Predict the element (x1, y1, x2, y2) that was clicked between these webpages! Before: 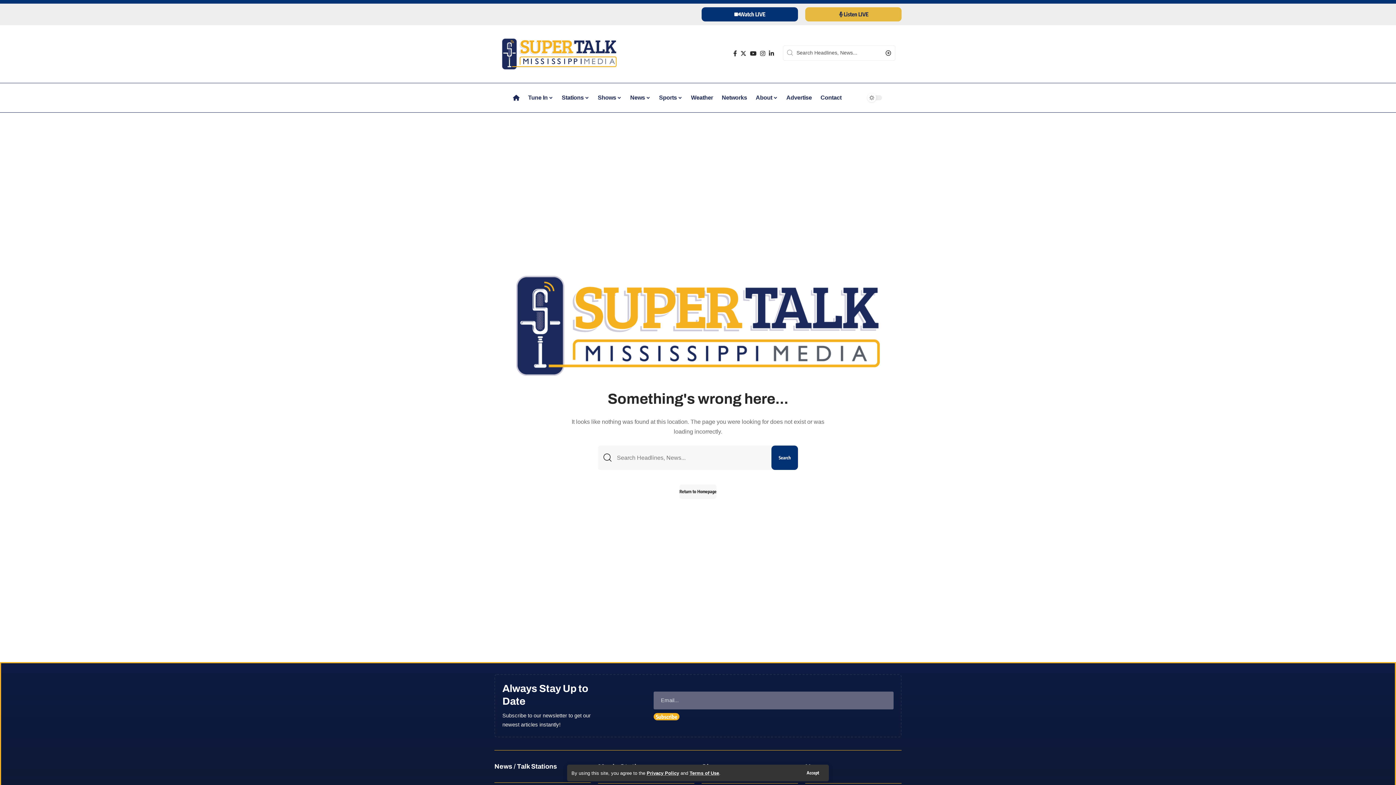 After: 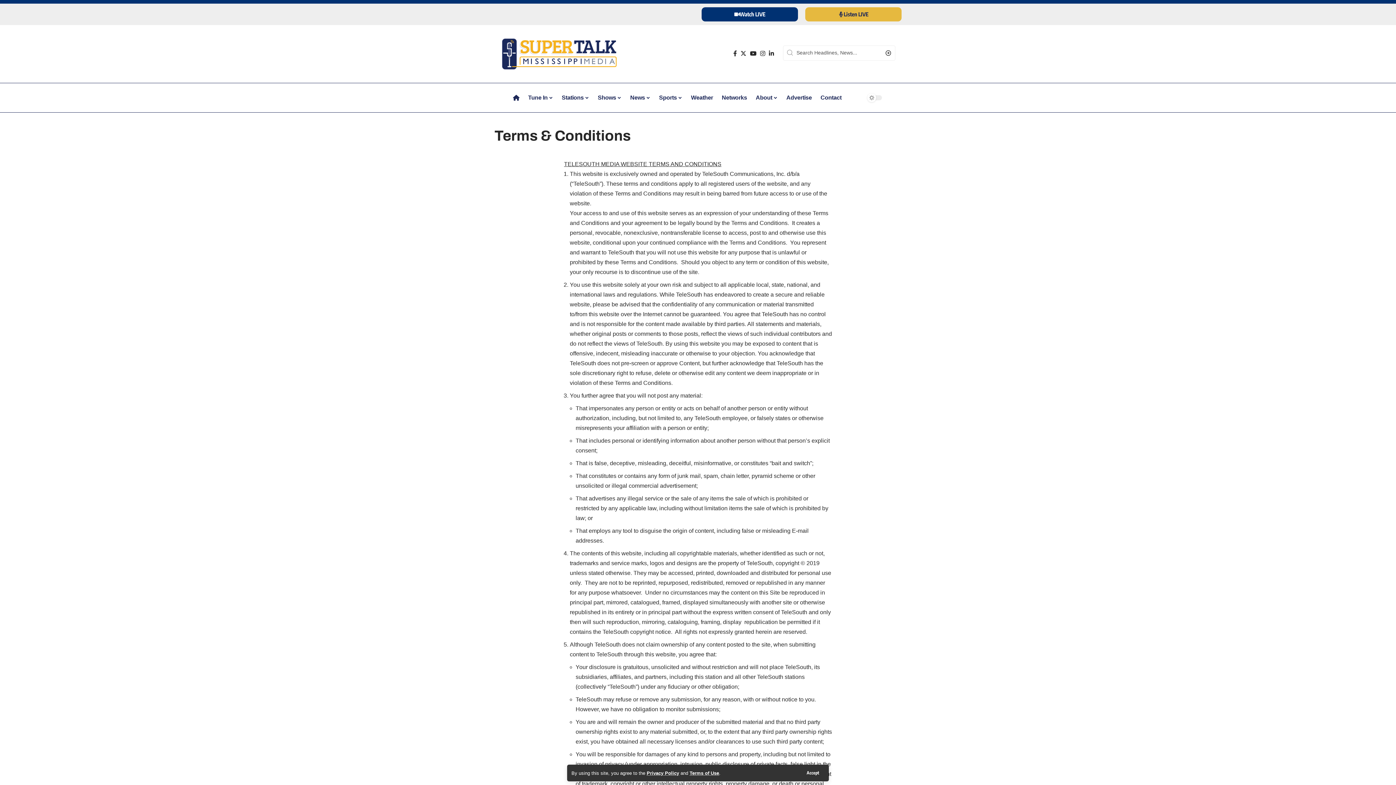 Action: bbox: (689, 770, 719, 776) label: Terms of Use